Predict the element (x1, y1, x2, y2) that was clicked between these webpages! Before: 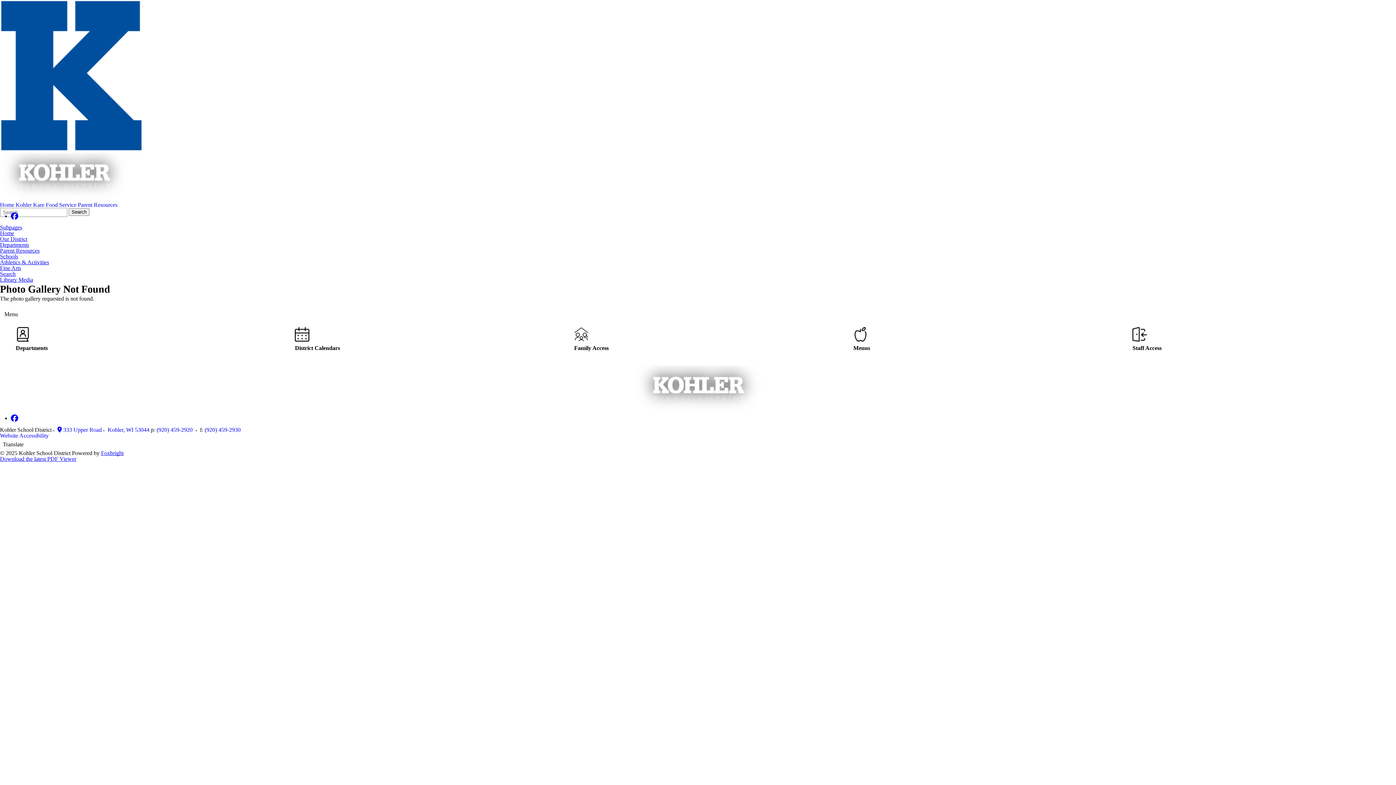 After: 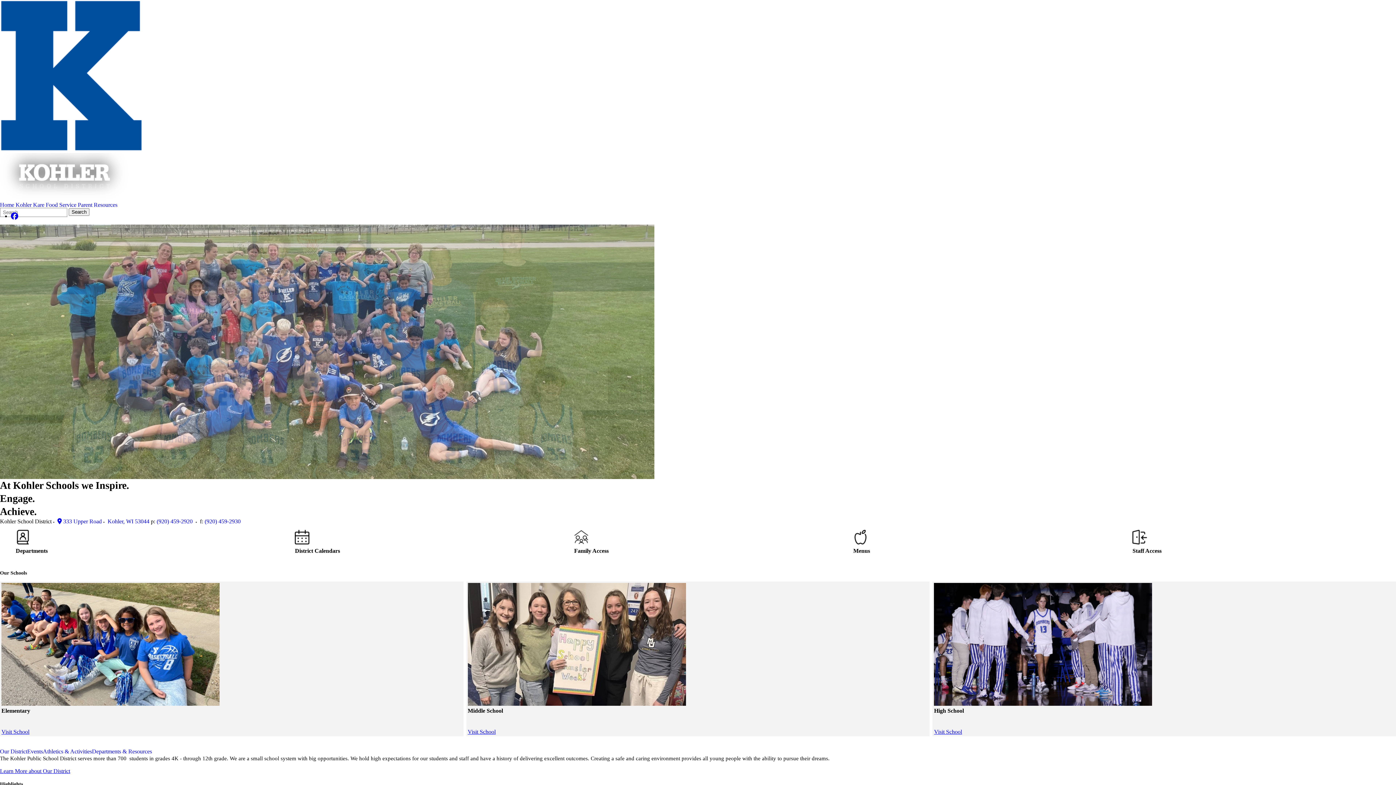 Action: bbox: (0, 230, 1396, 236) label: Home